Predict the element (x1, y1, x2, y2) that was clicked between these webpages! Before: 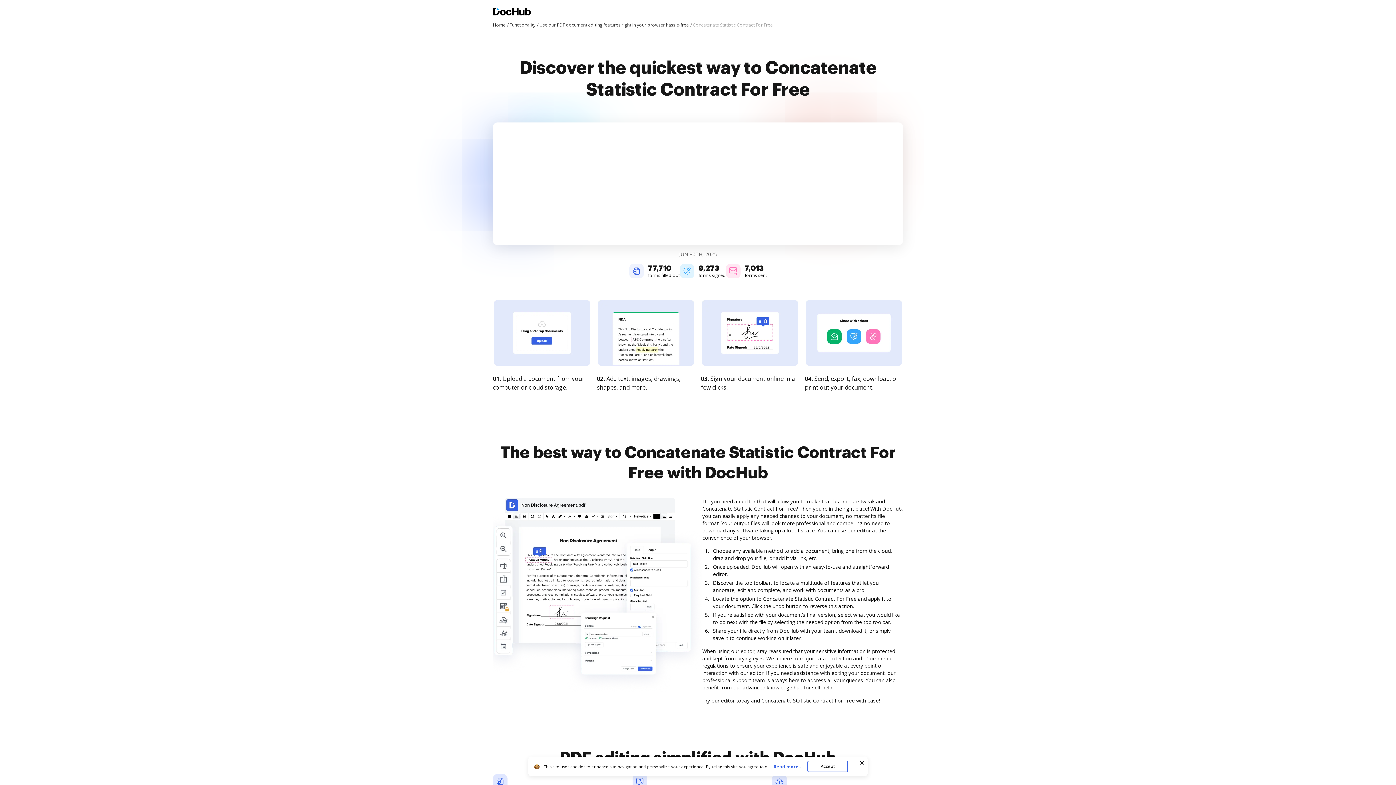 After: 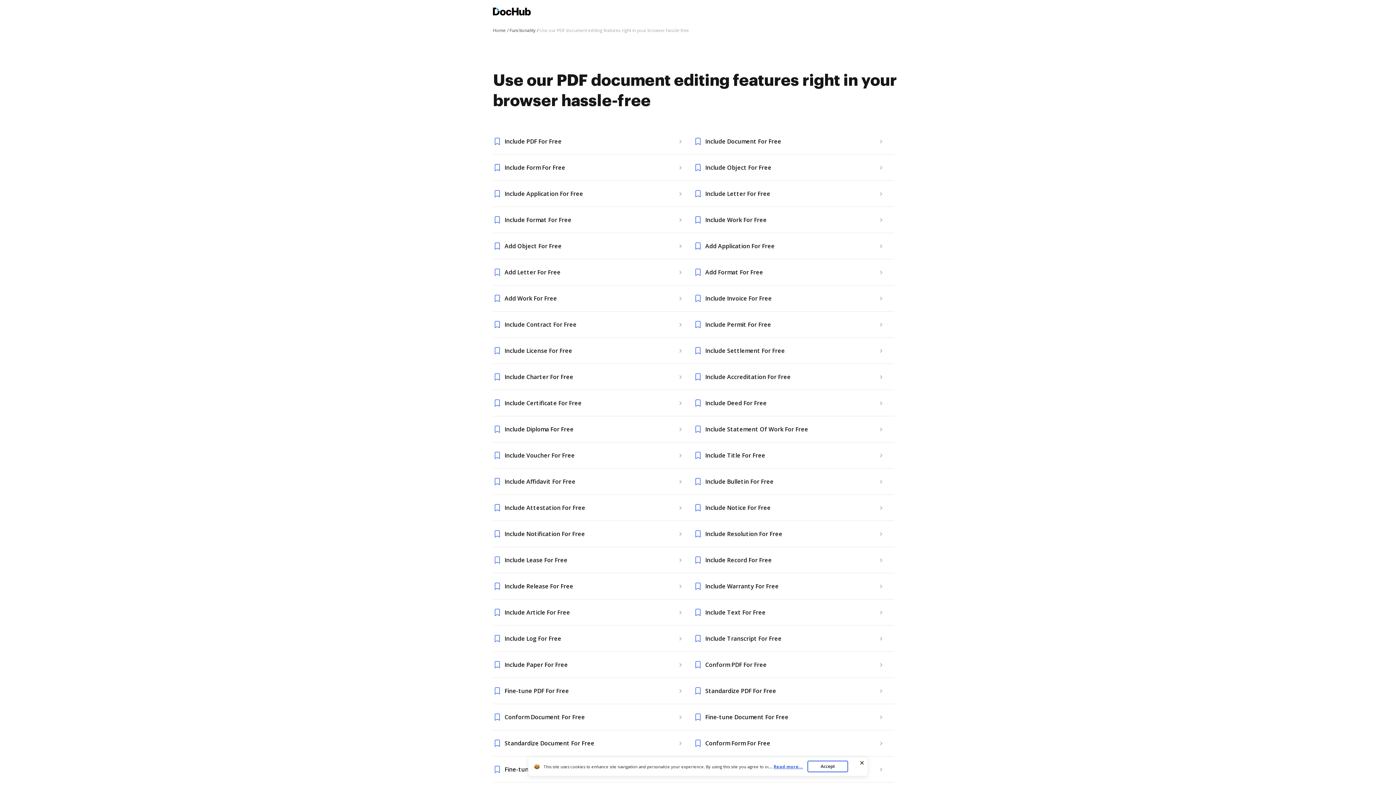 Action: bbox: (539, 21, 692, 28) label: Use our PDF document editing features right in your browser hassle-free